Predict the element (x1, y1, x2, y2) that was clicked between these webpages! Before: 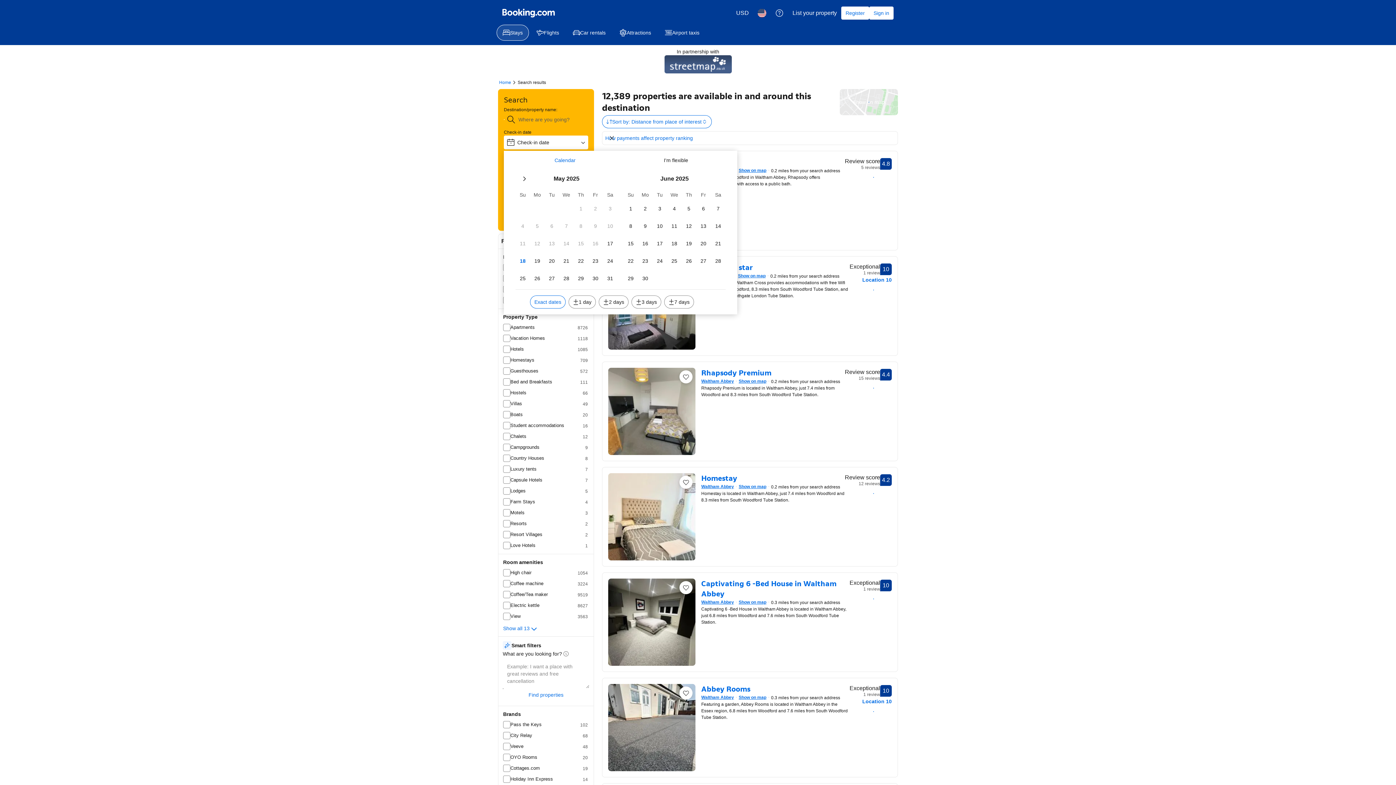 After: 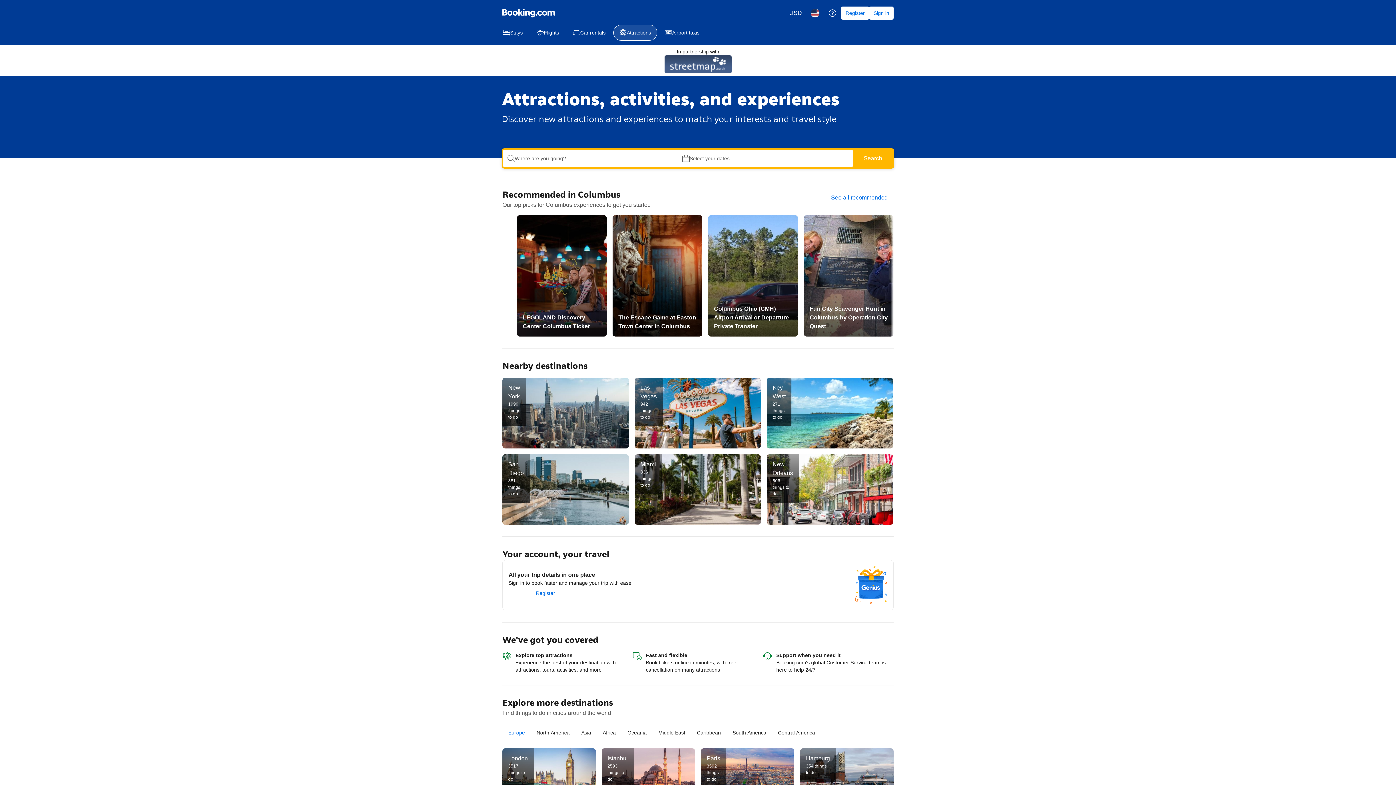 Action: label: Attractions bbox: (613, 24, 657, 40)